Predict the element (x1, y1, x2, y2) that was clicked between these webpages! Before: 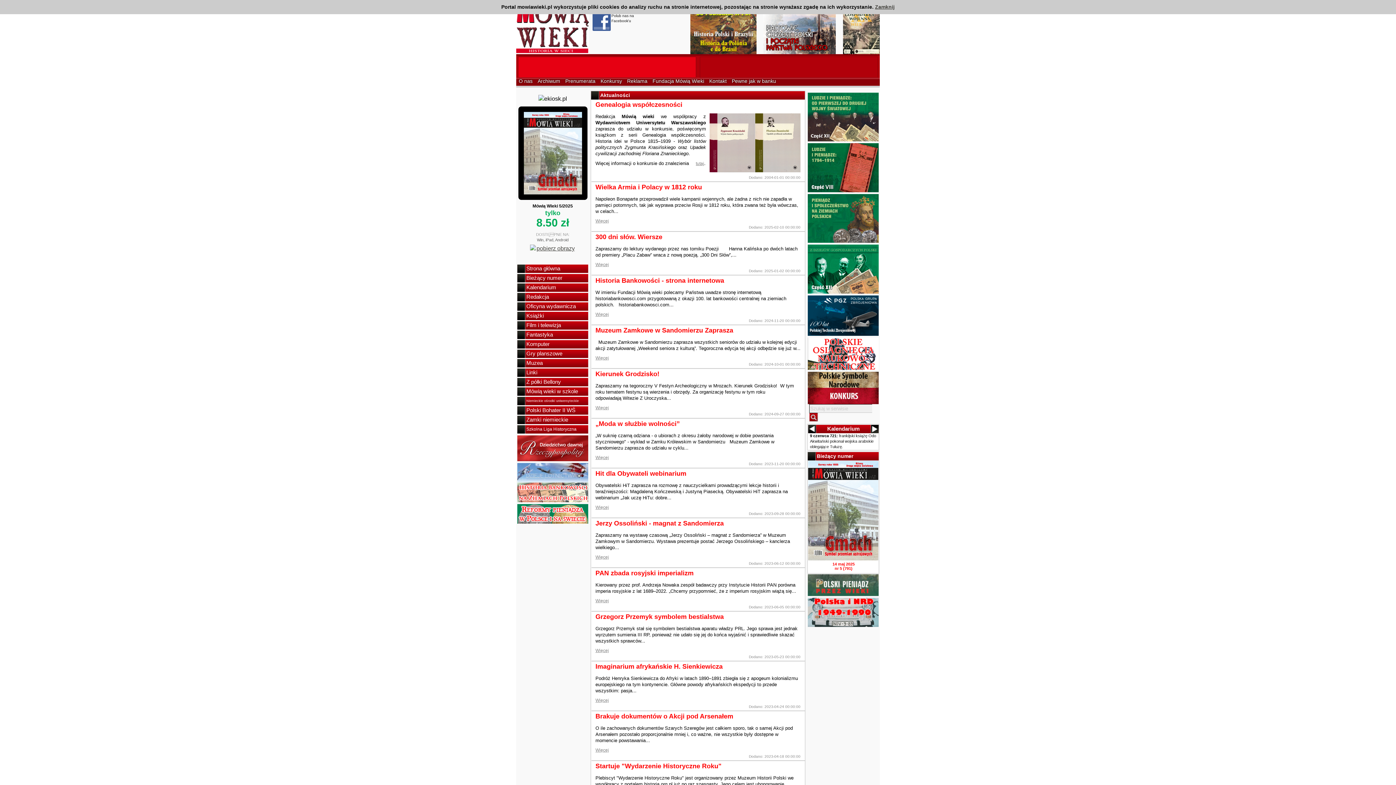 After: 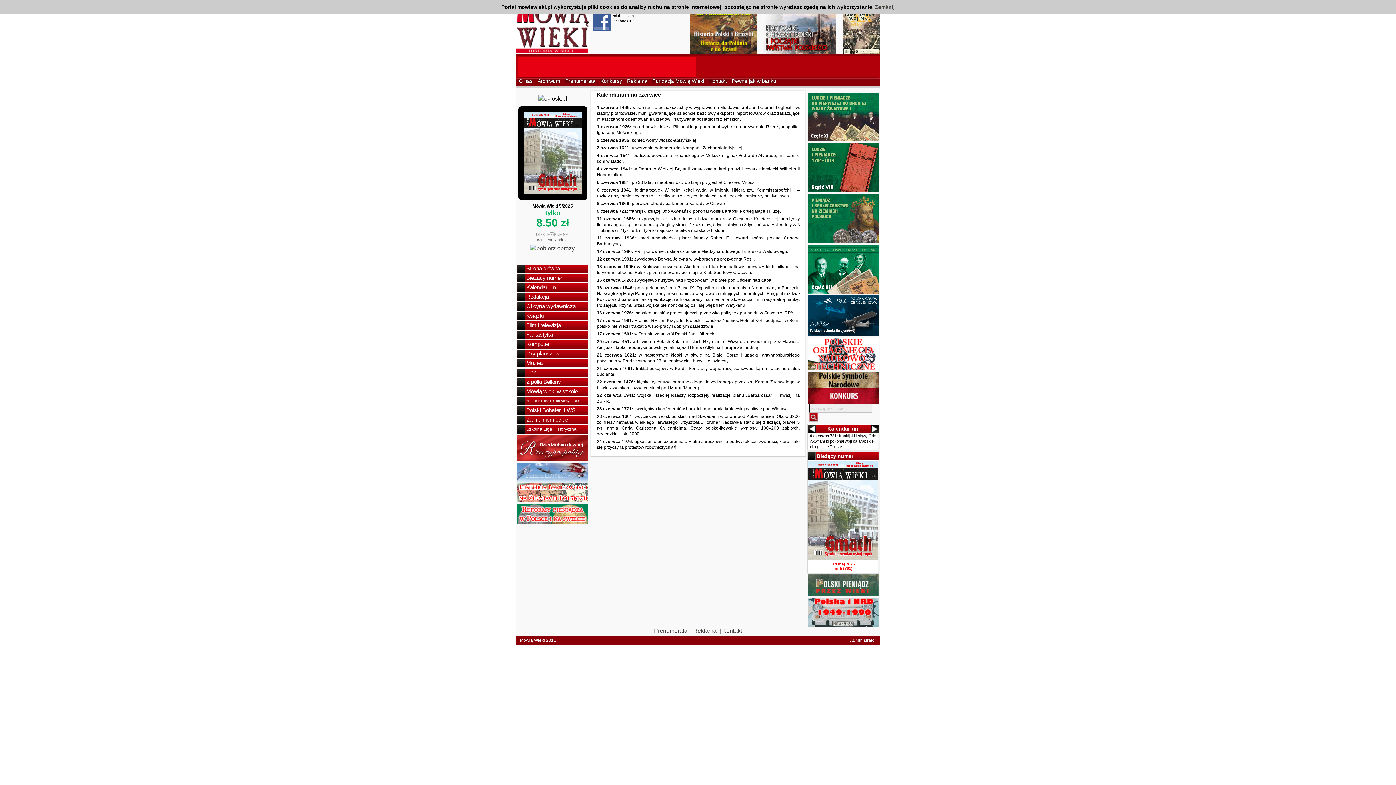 Action: label: Kalendarium bbox: (516, 283, 589, 292)